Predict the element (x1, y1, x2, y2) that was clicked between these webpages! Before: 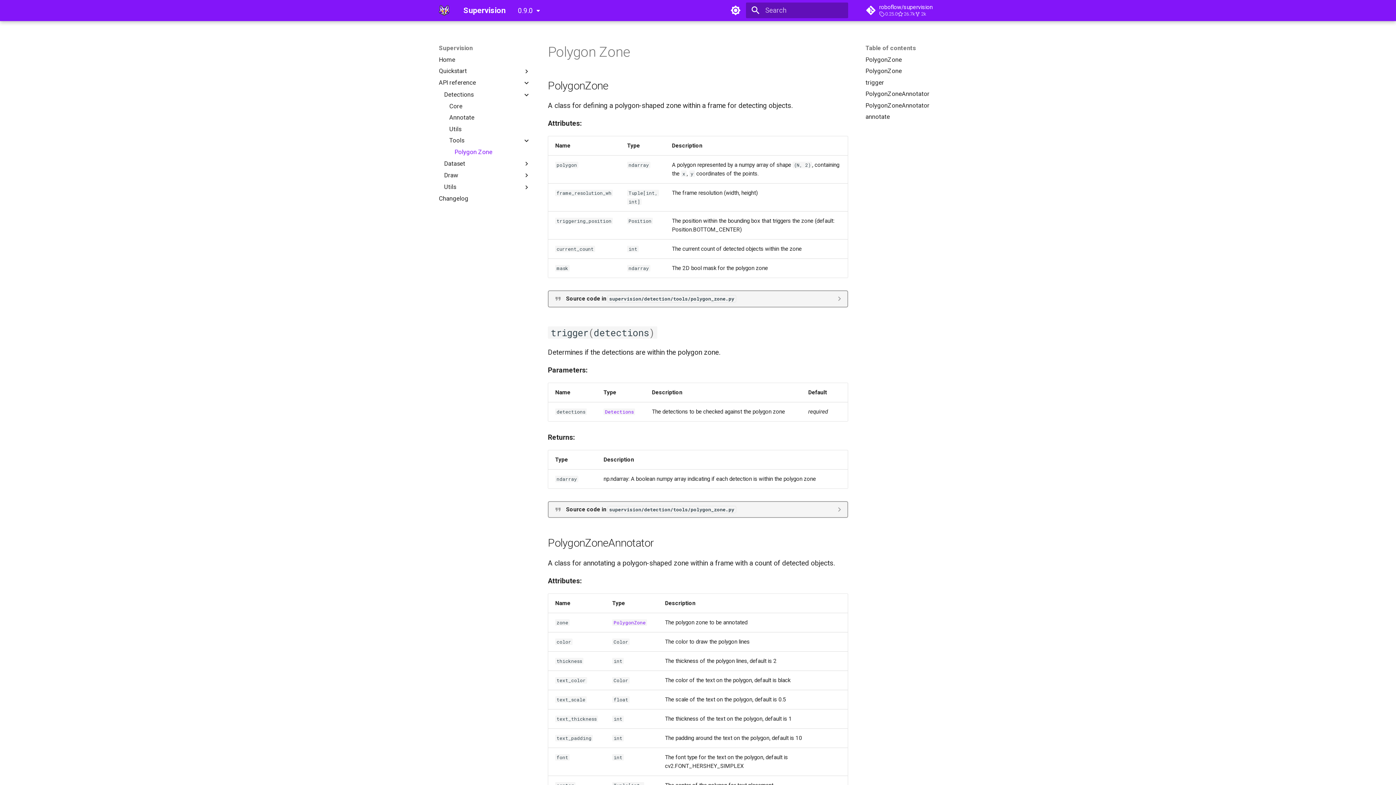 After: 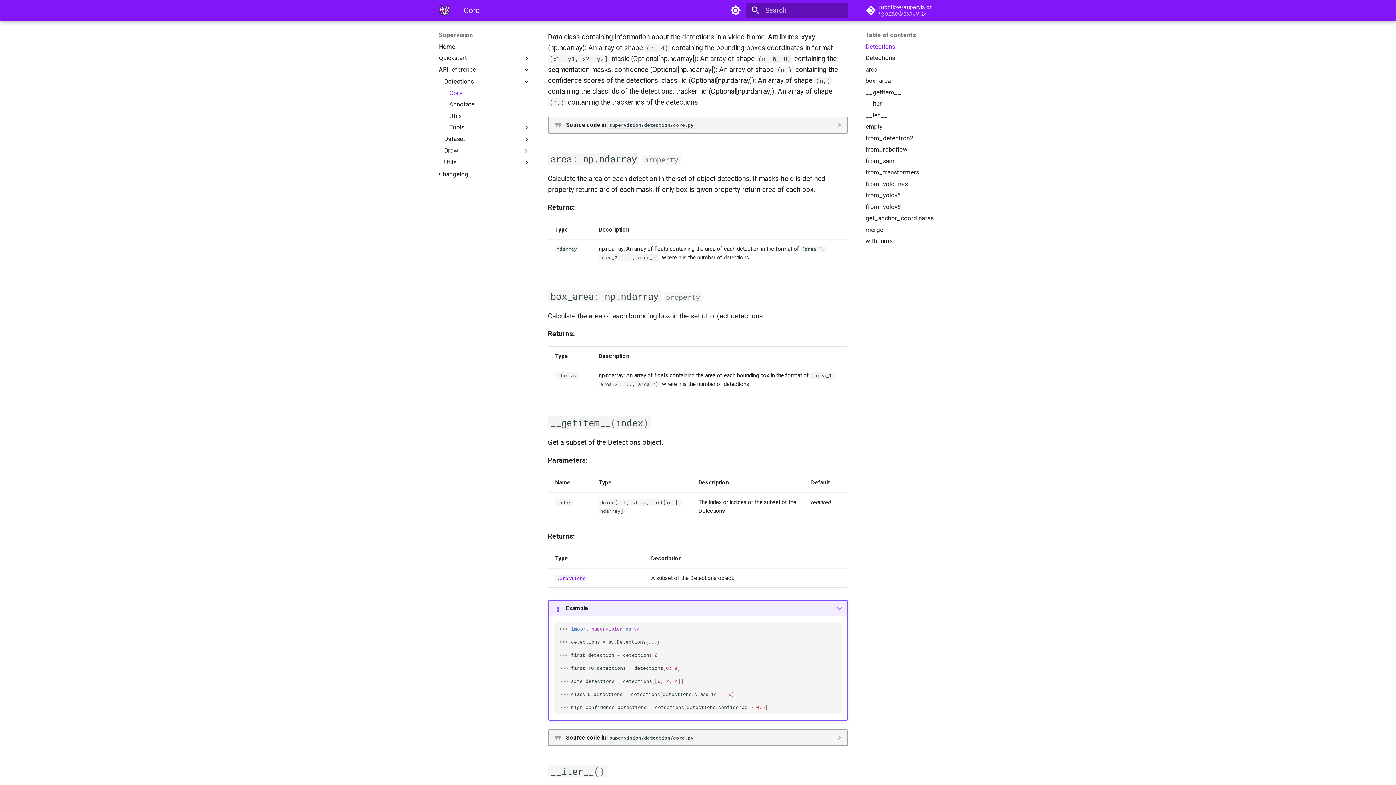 Action: bbox: (605, 408, 633, 415) label: Detections